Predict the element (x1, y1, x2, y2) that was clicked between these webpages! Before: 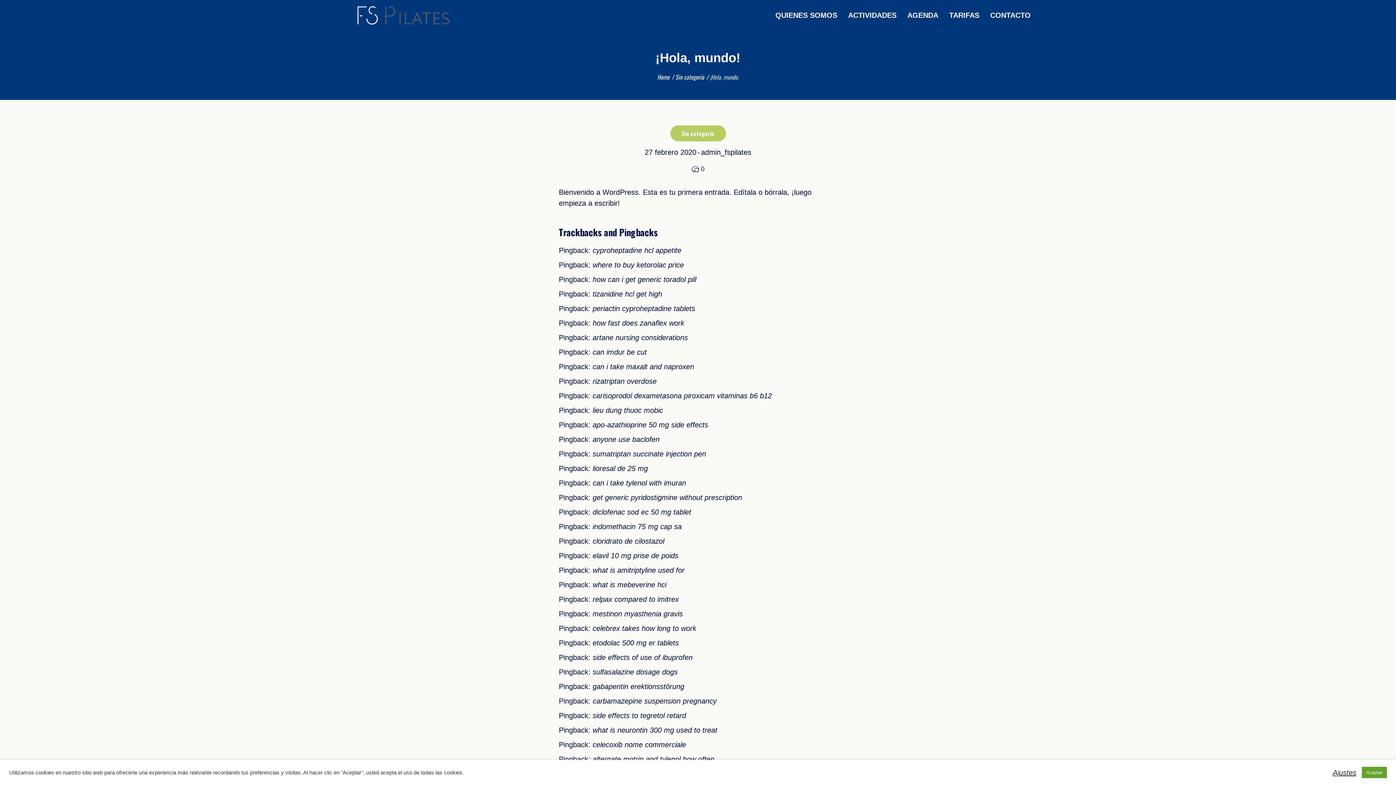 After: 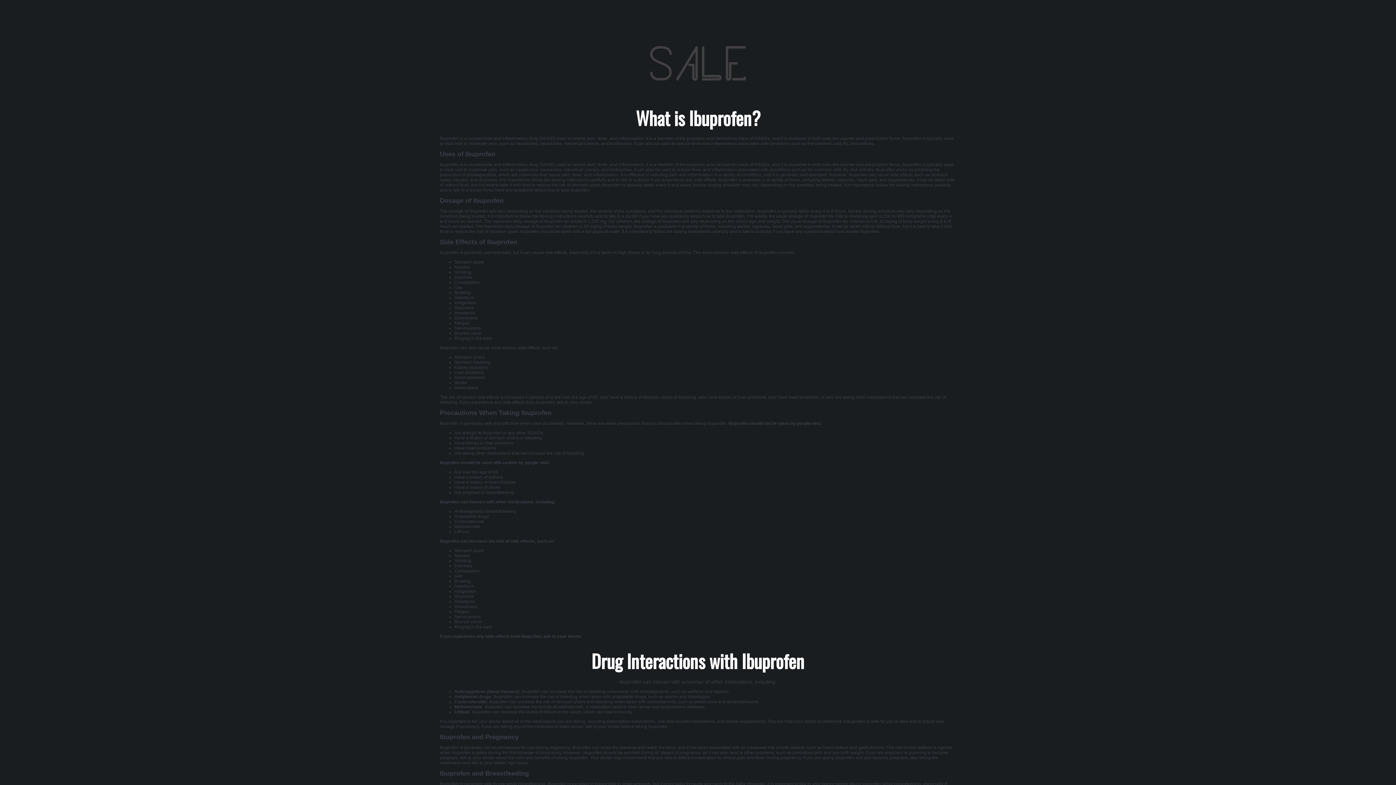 Action: label: side effects of use of ibuprofen bbox: (592, 653, 692, 661)